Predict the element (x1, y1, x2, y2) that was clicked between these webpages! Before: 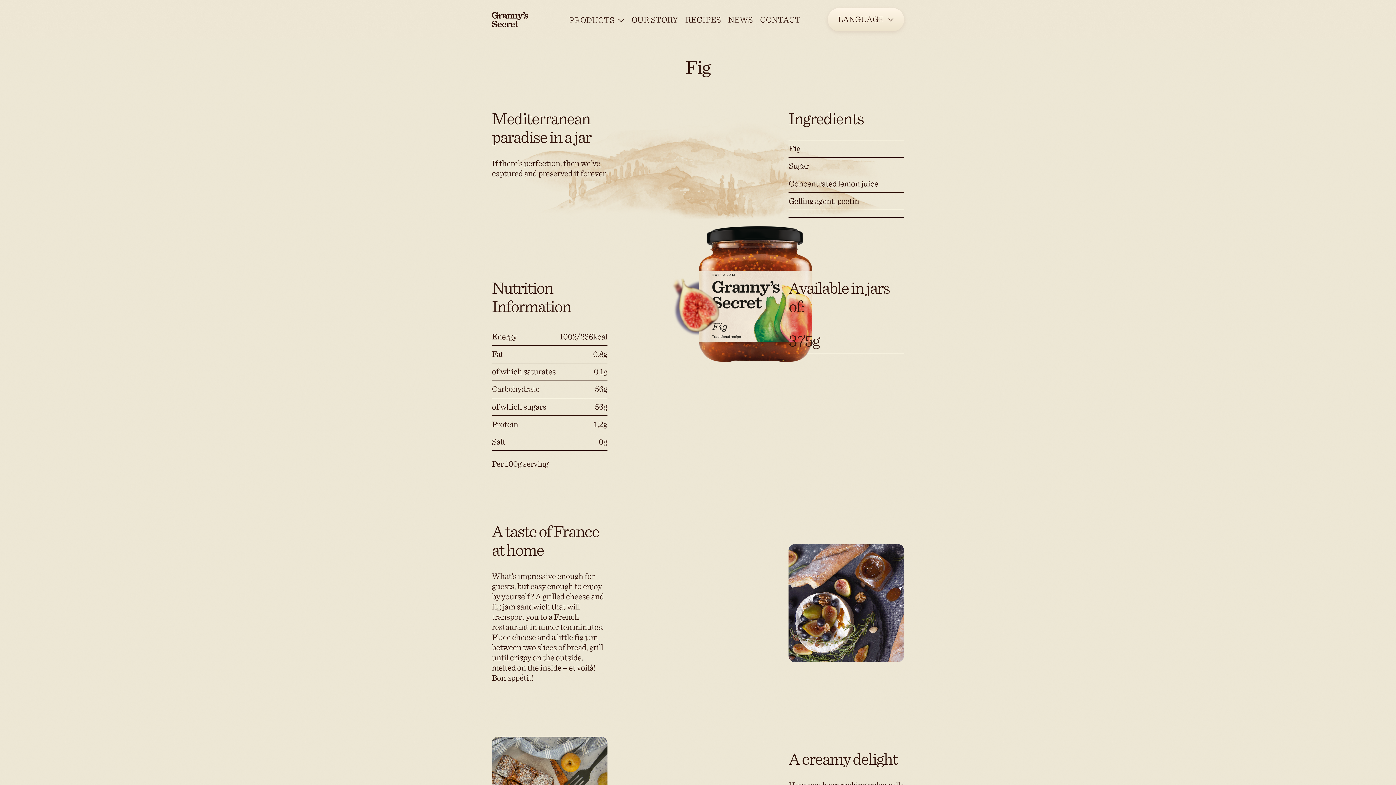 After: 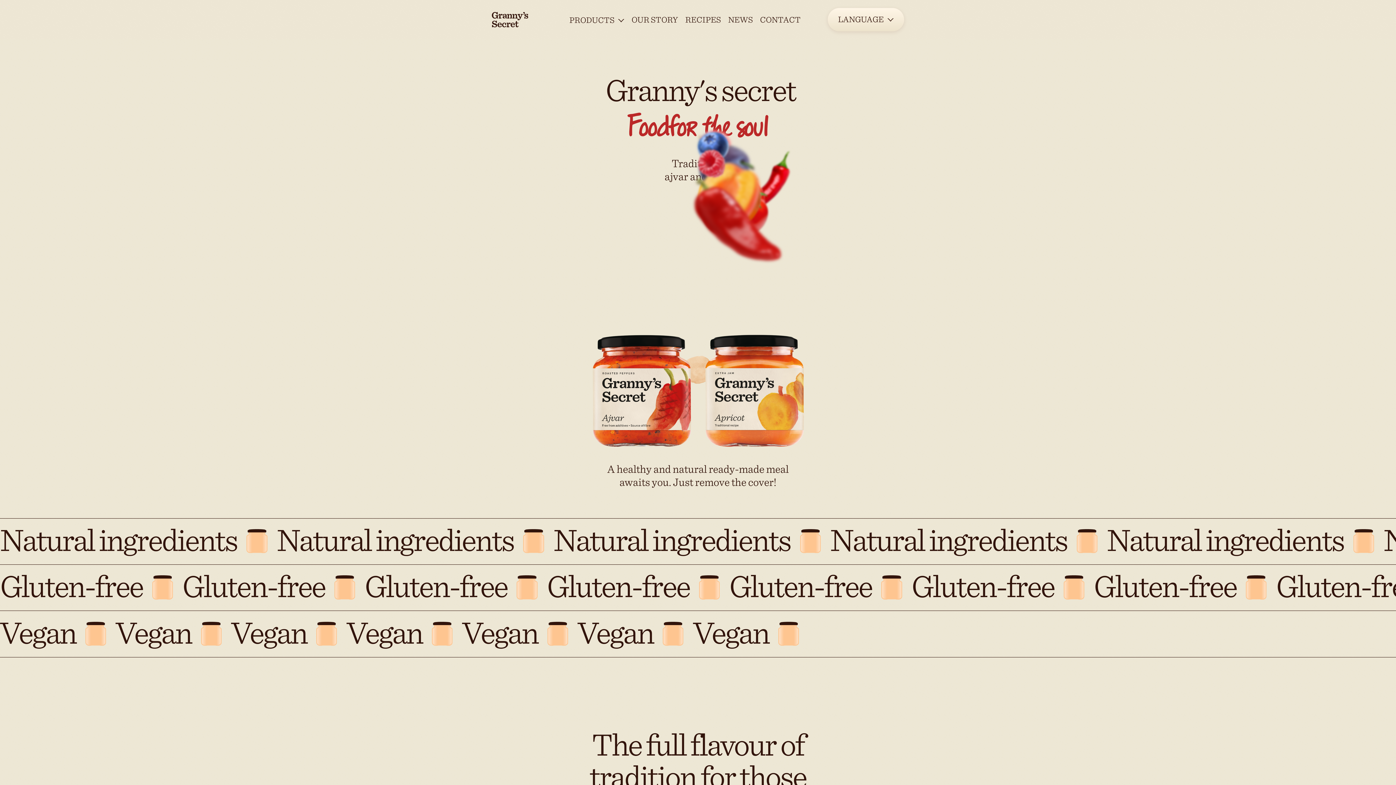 Action: bbox: (492, 11, 528, 27)